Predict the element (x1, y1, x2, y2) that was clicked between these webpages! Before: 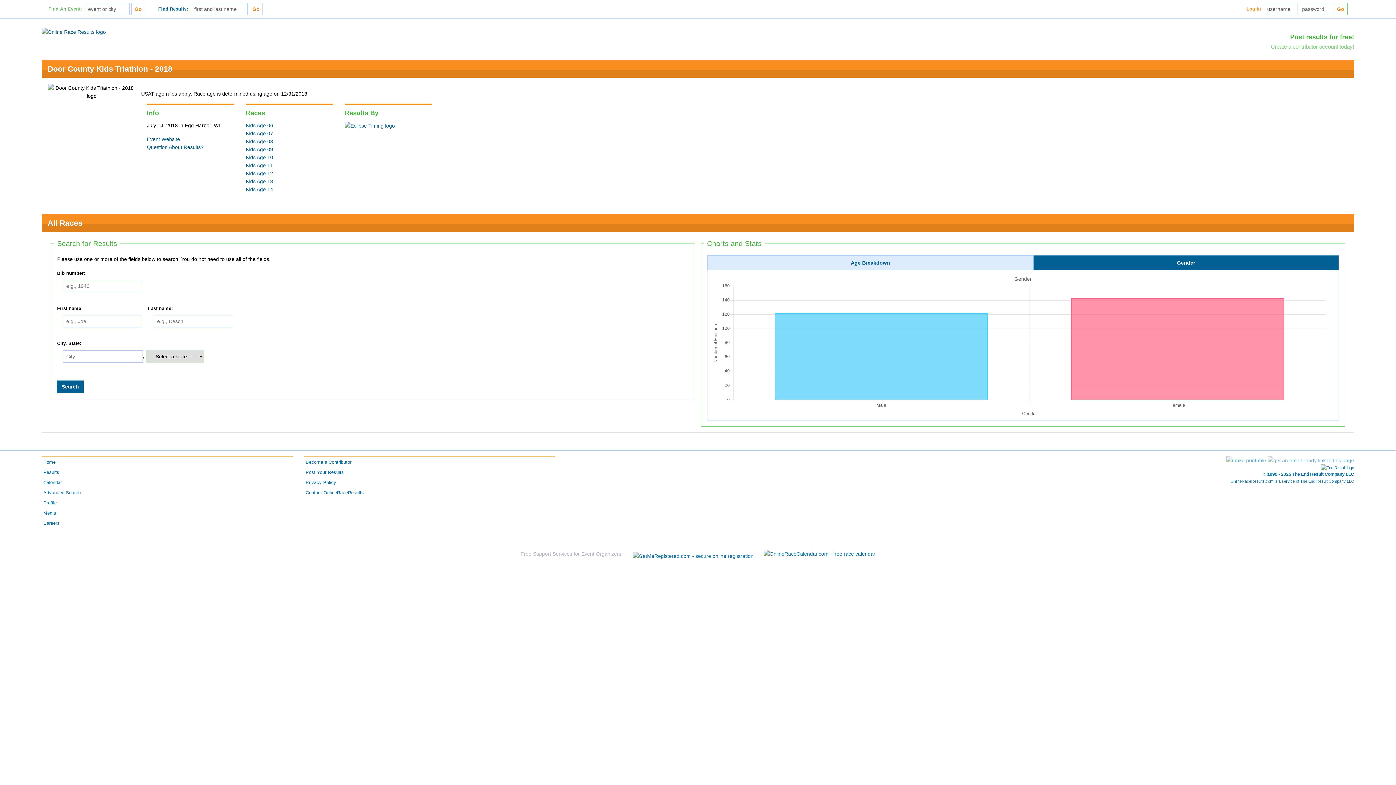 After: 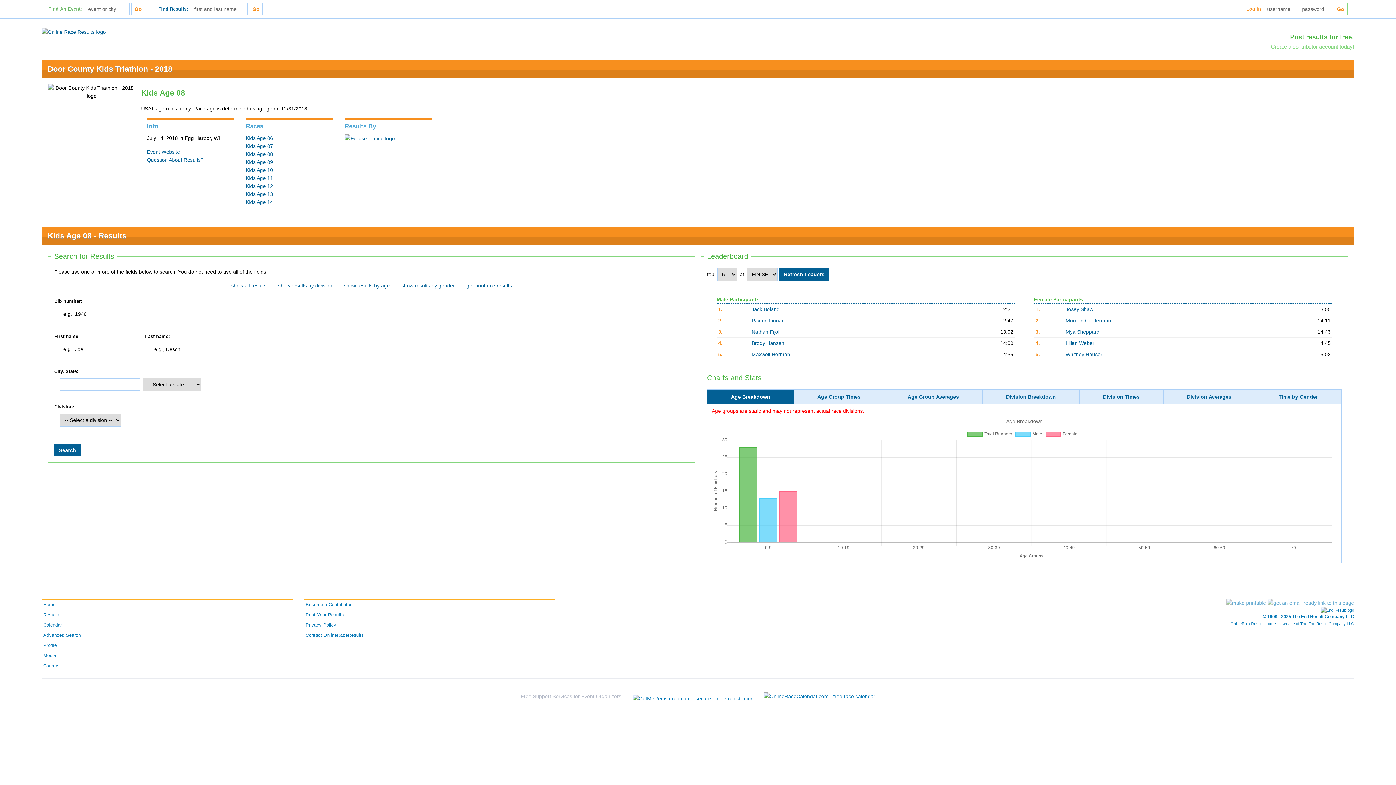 Action: label: Kids Age 08 bbox: (245, 138, 273, 144)